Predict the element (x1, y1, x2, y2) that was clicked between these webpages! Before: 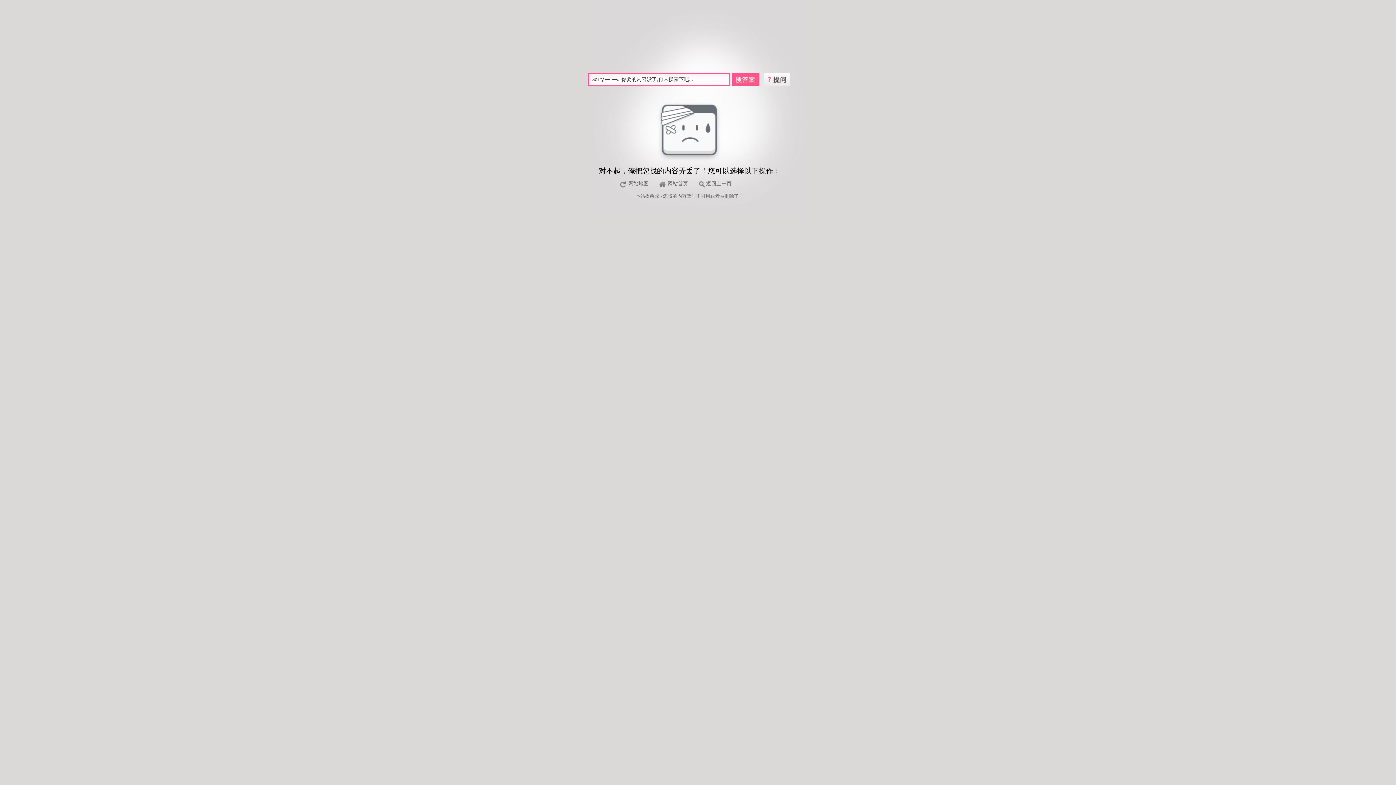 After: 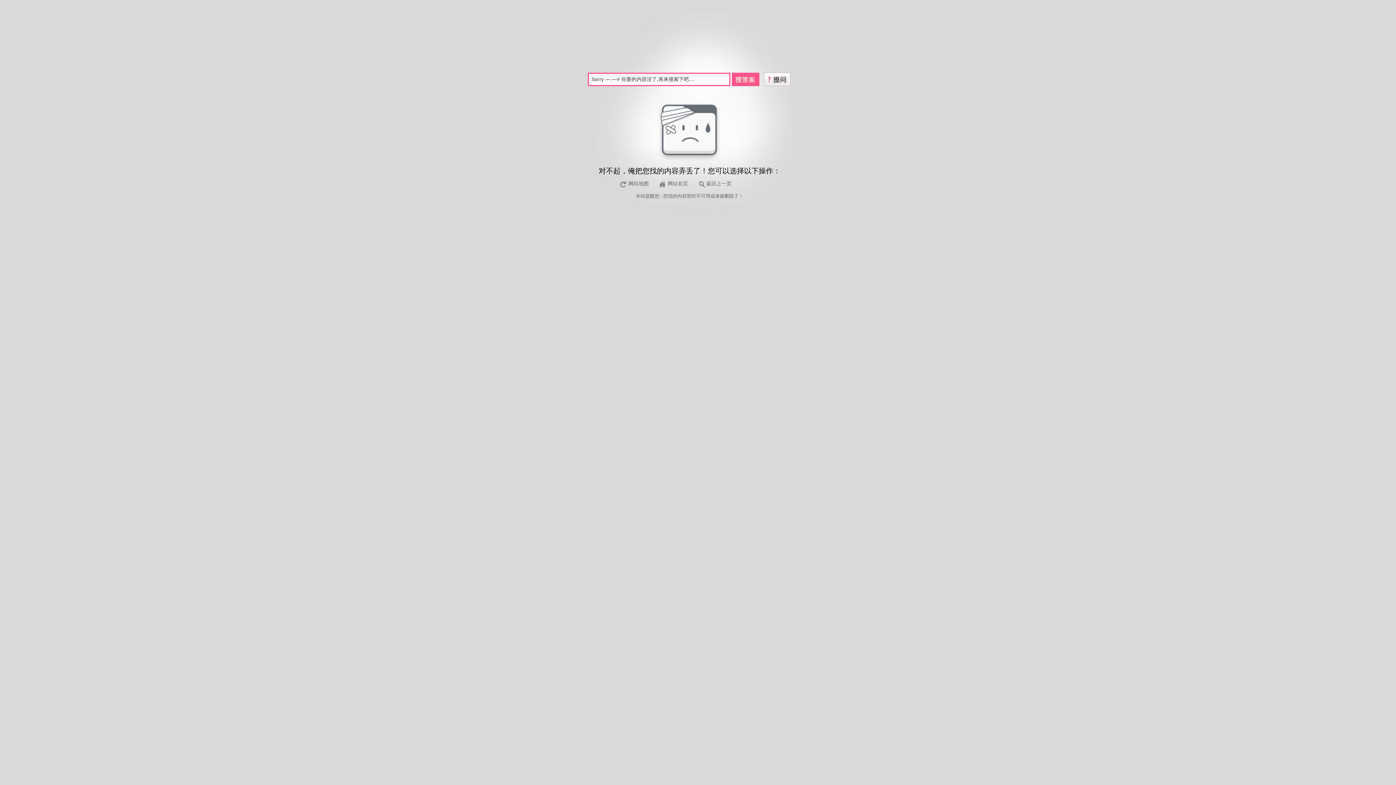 Action: bbox: (764, 75, 790, 81)